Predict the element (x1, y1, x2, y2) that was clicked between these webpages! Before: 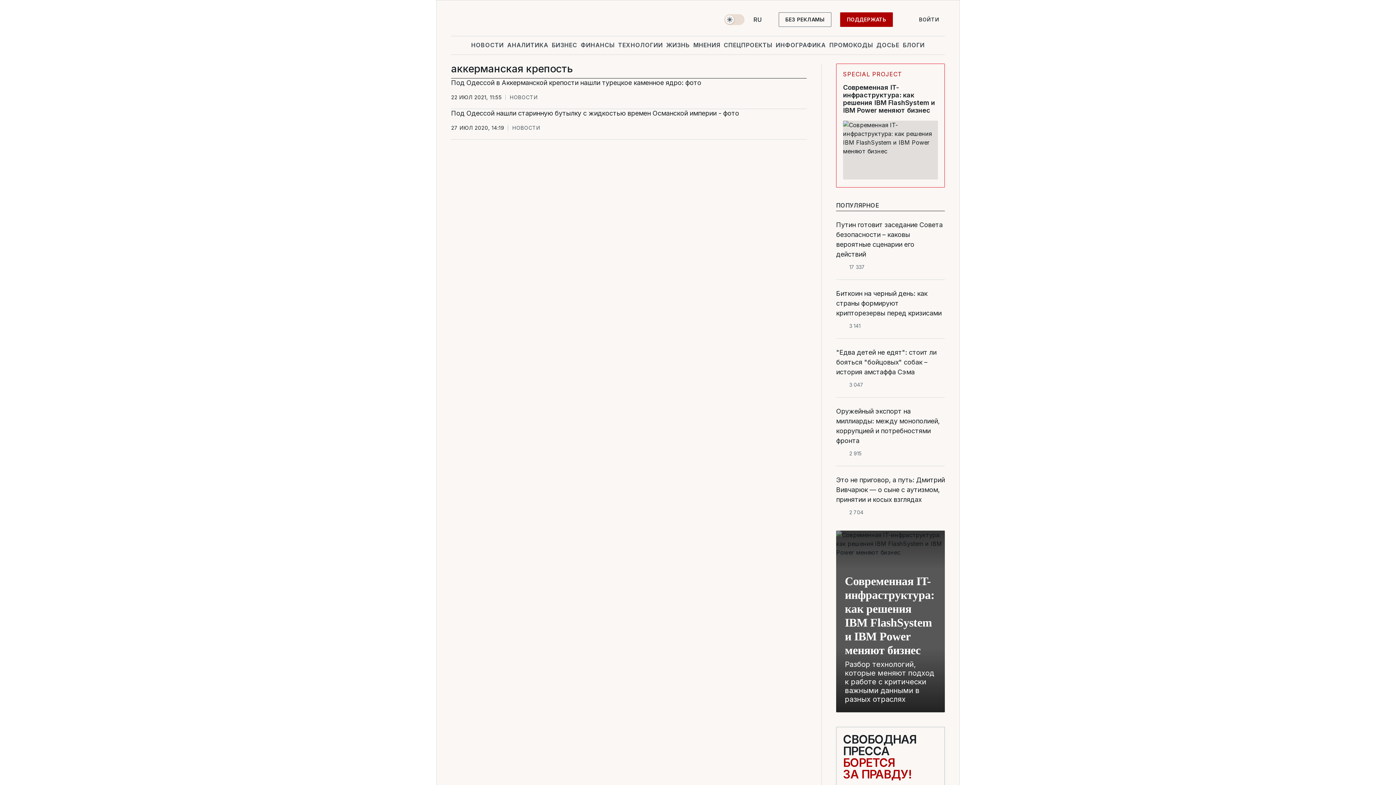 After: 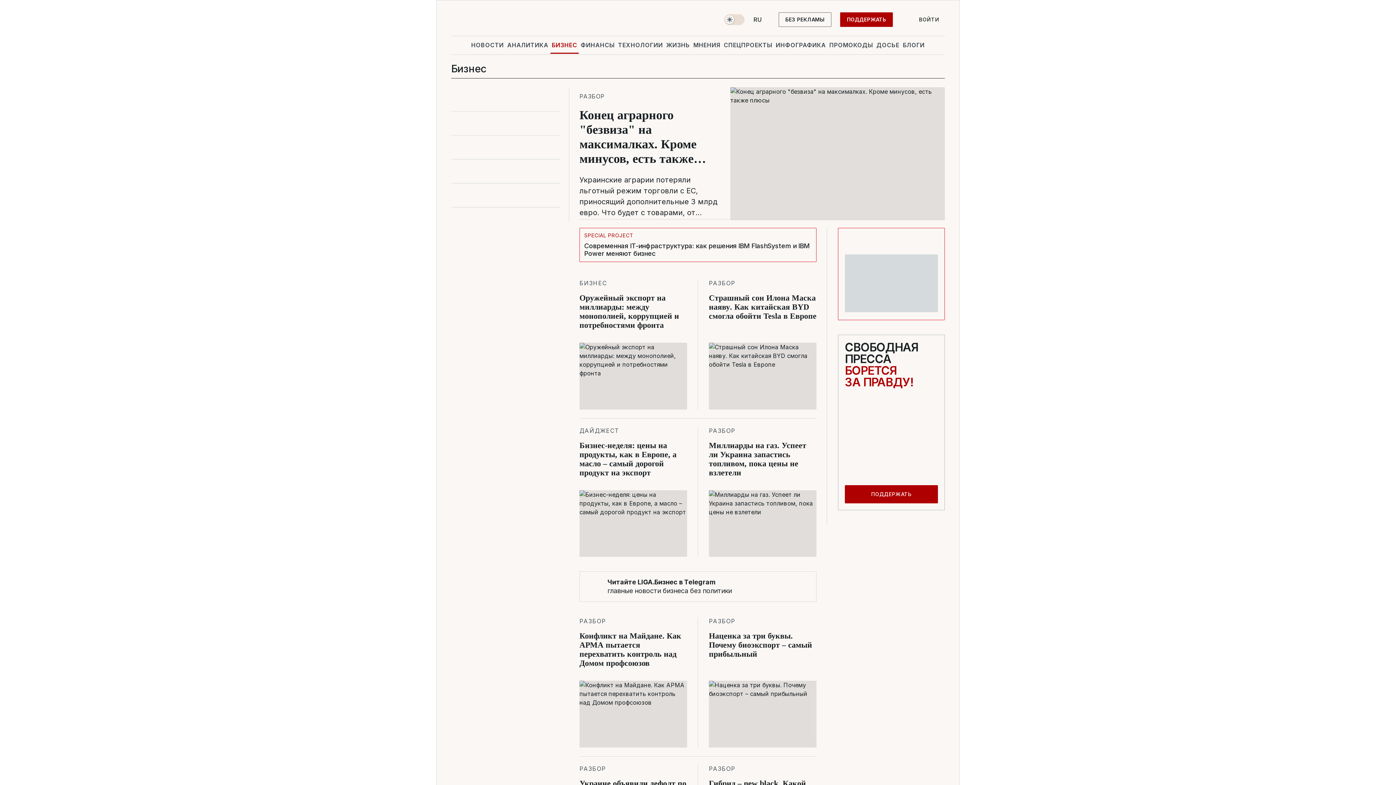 Action: bbox: (550, 36, 578, 53) label: БИЗНЕС